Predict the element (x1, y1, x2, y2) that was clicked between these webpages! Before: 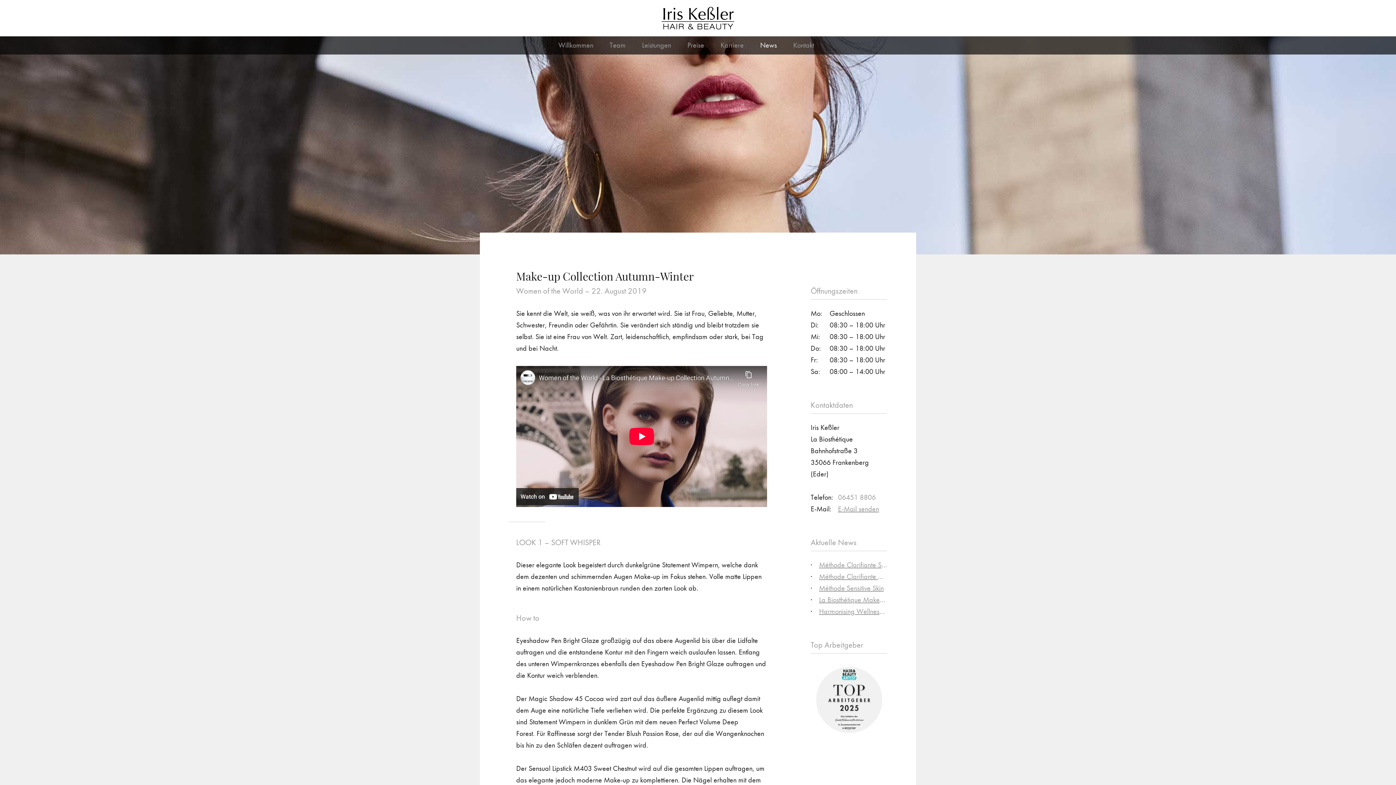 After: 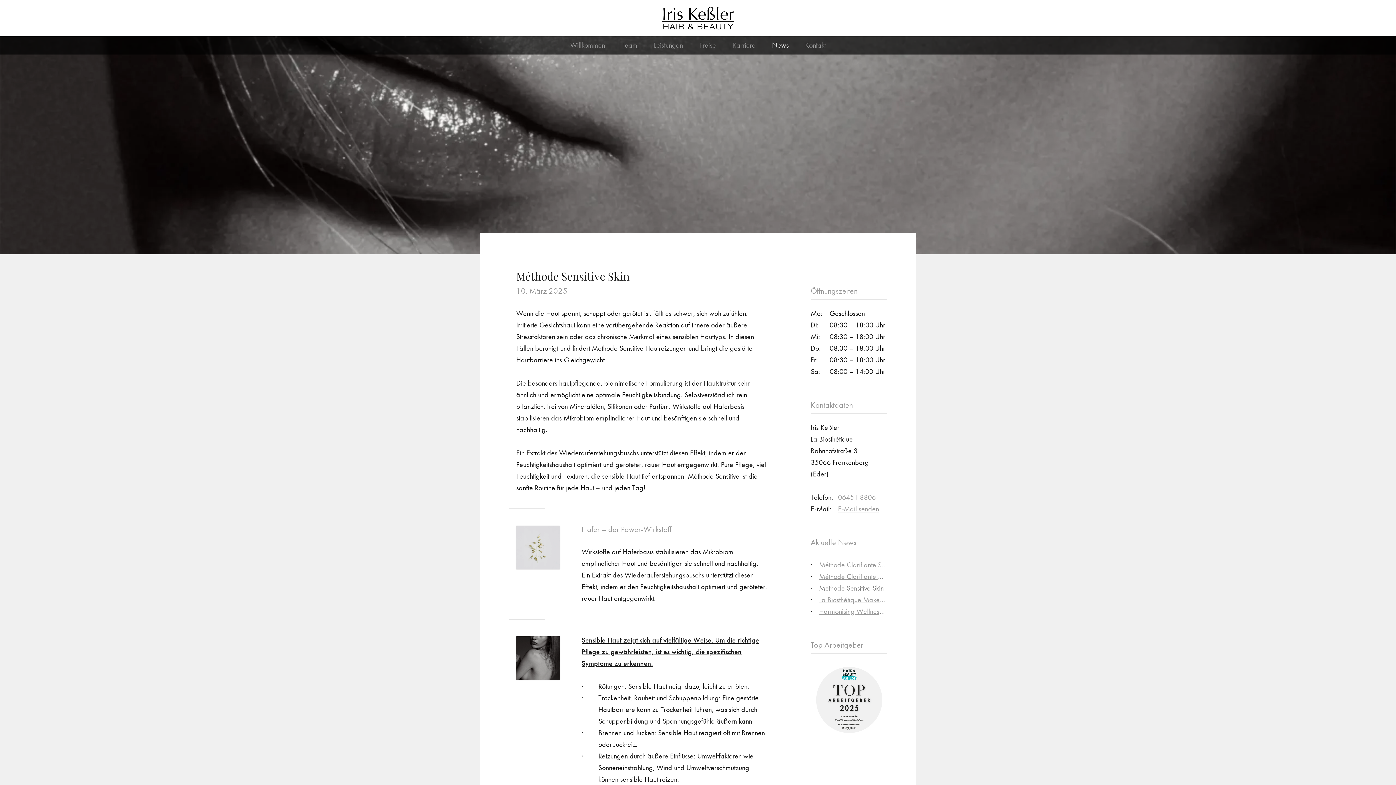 Action: bbox: (819, 584, 884, 592) label: Méthode Sensitive Skin